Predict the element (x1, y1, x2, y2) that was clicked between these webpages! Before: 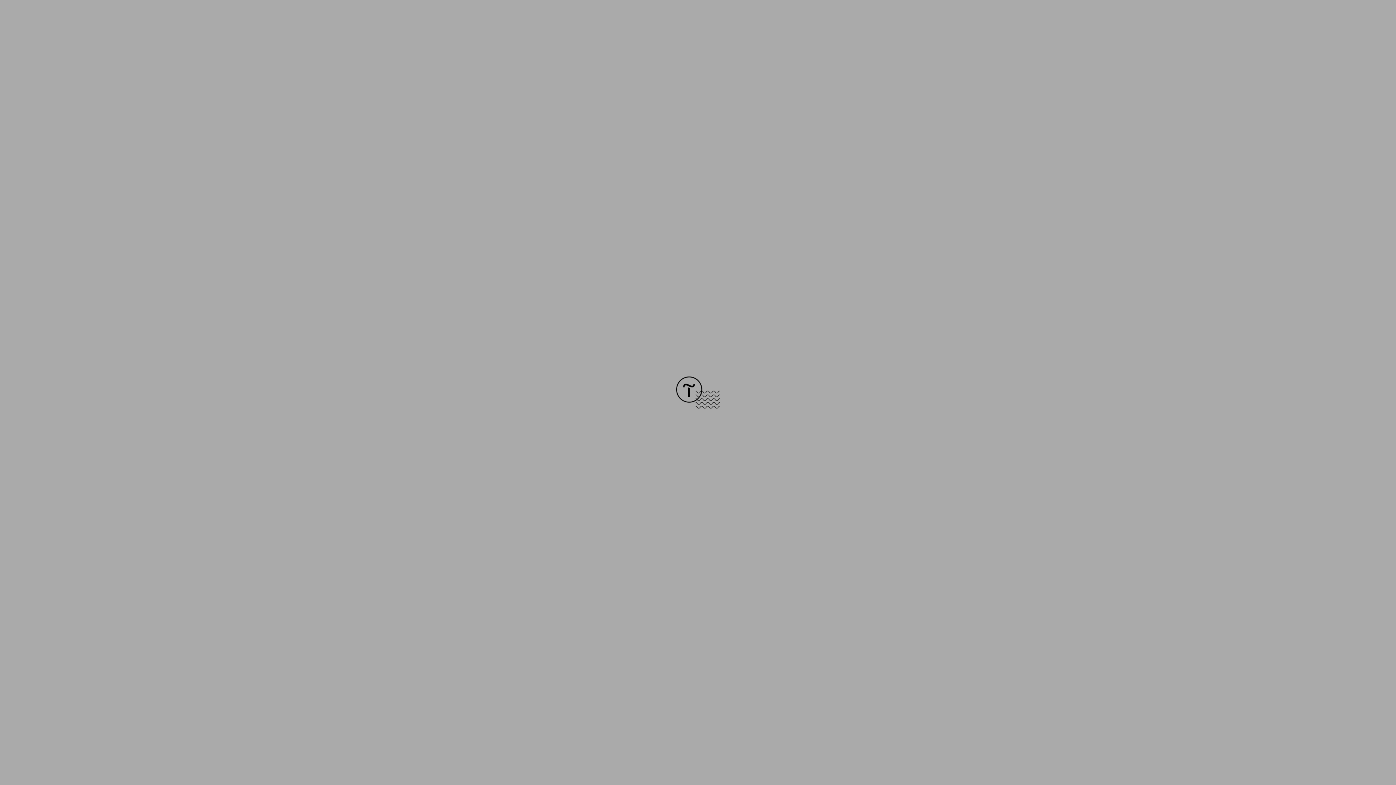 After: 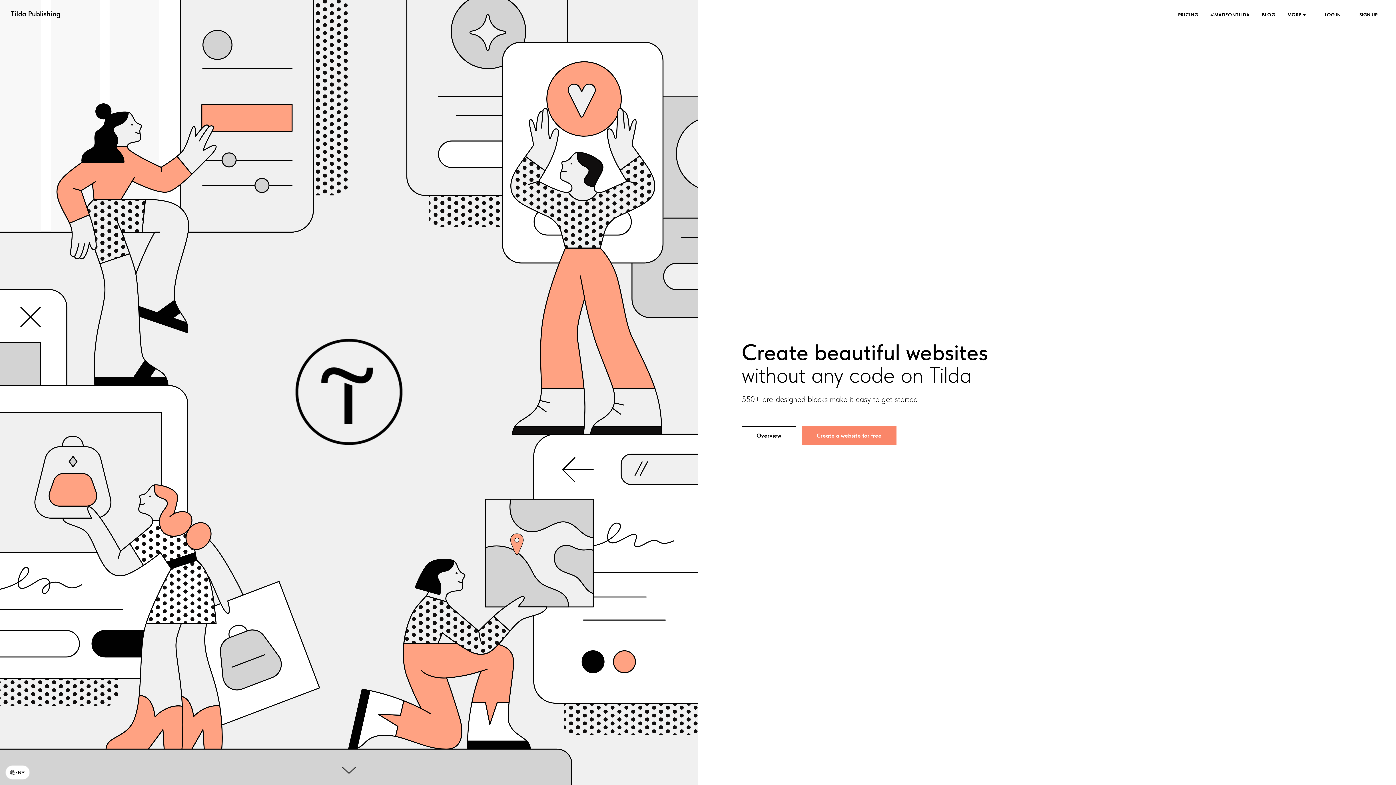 Action: bbox: (676, 403, 720, 409)